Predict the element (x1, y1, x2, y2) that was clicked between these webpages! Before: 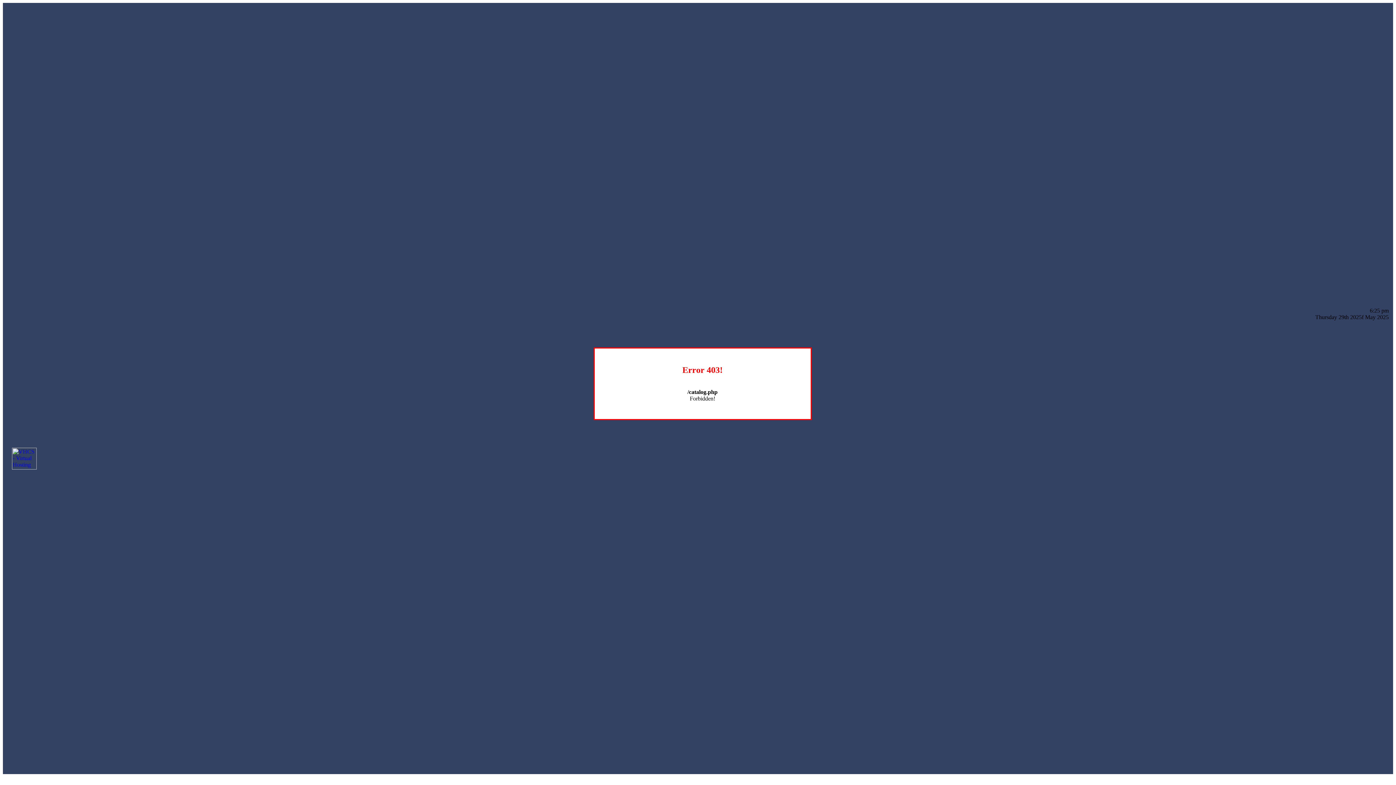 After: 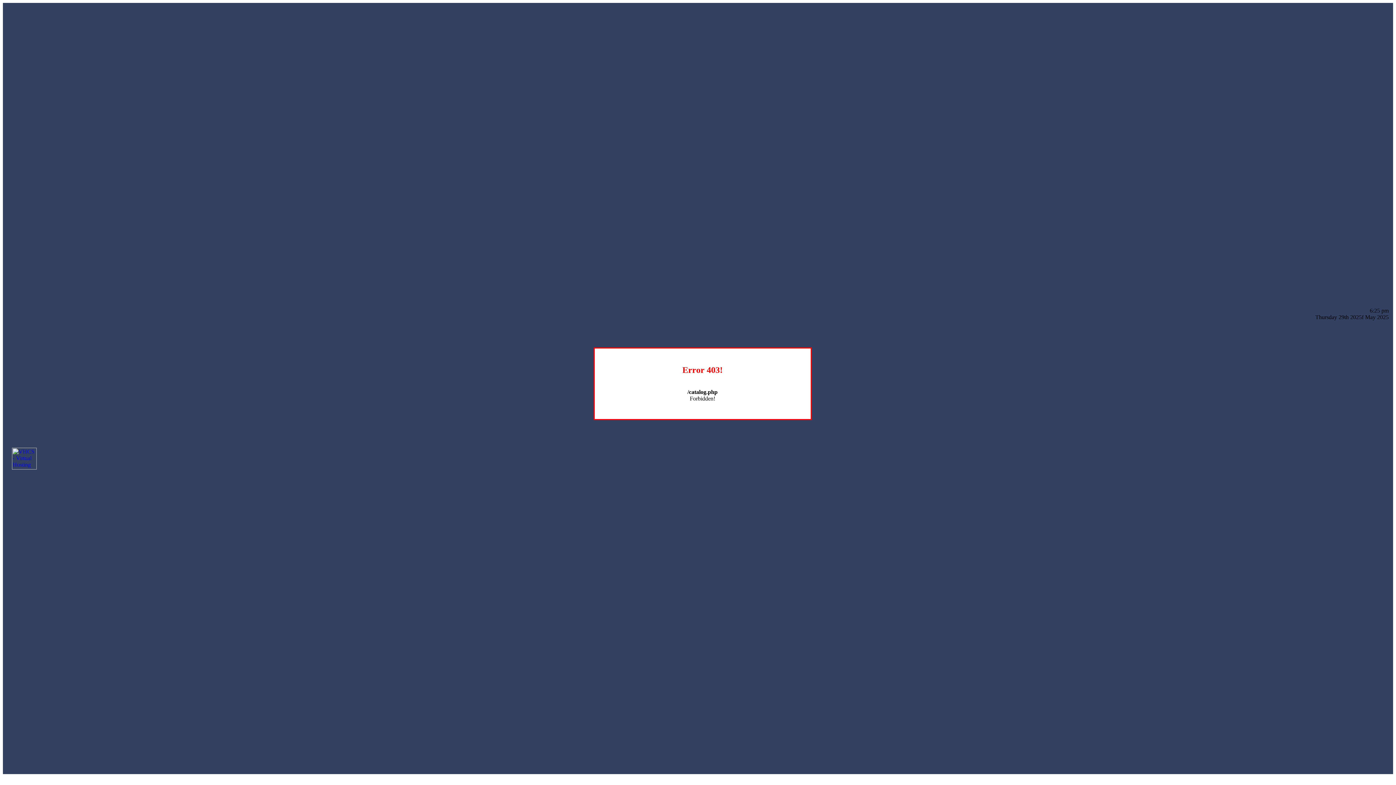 Action: bbox: (12, 464, 36, 470)